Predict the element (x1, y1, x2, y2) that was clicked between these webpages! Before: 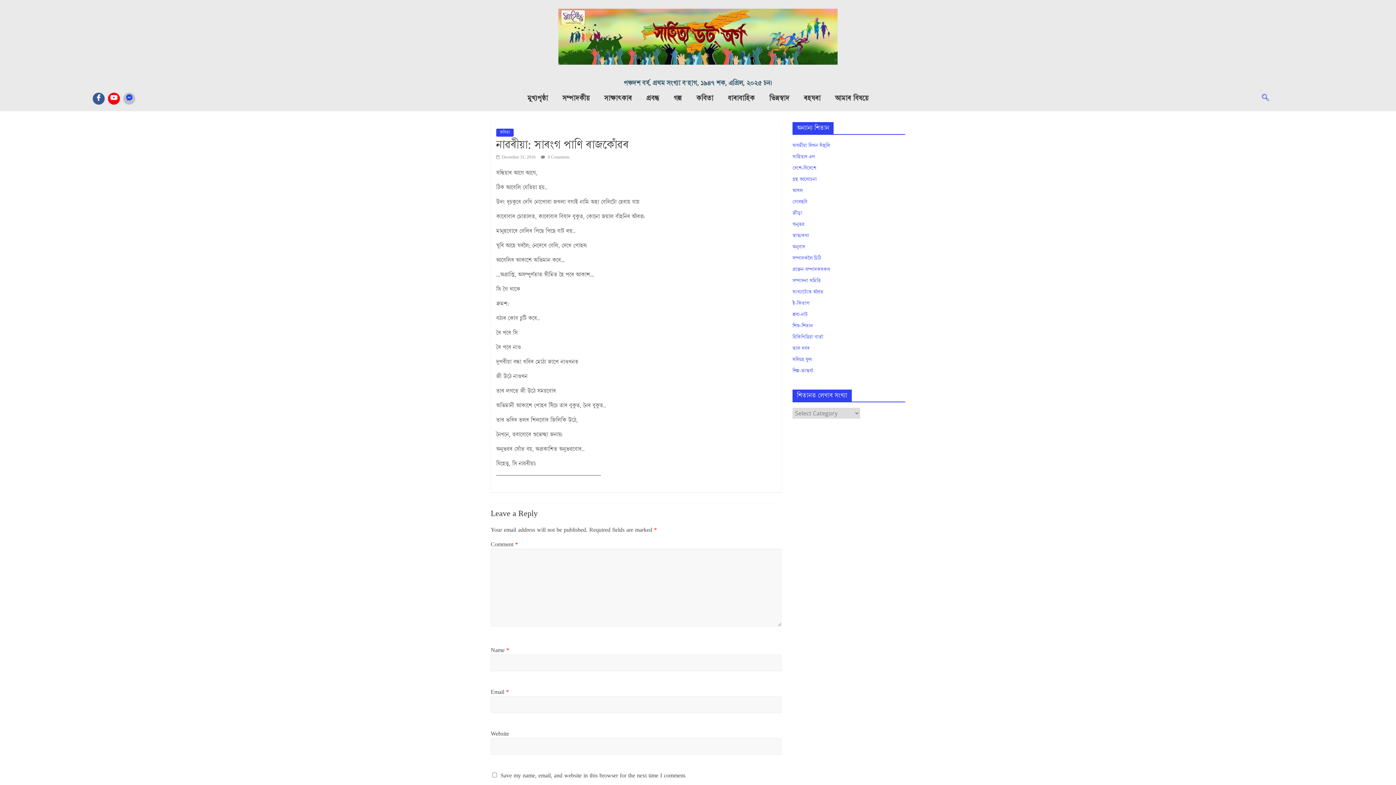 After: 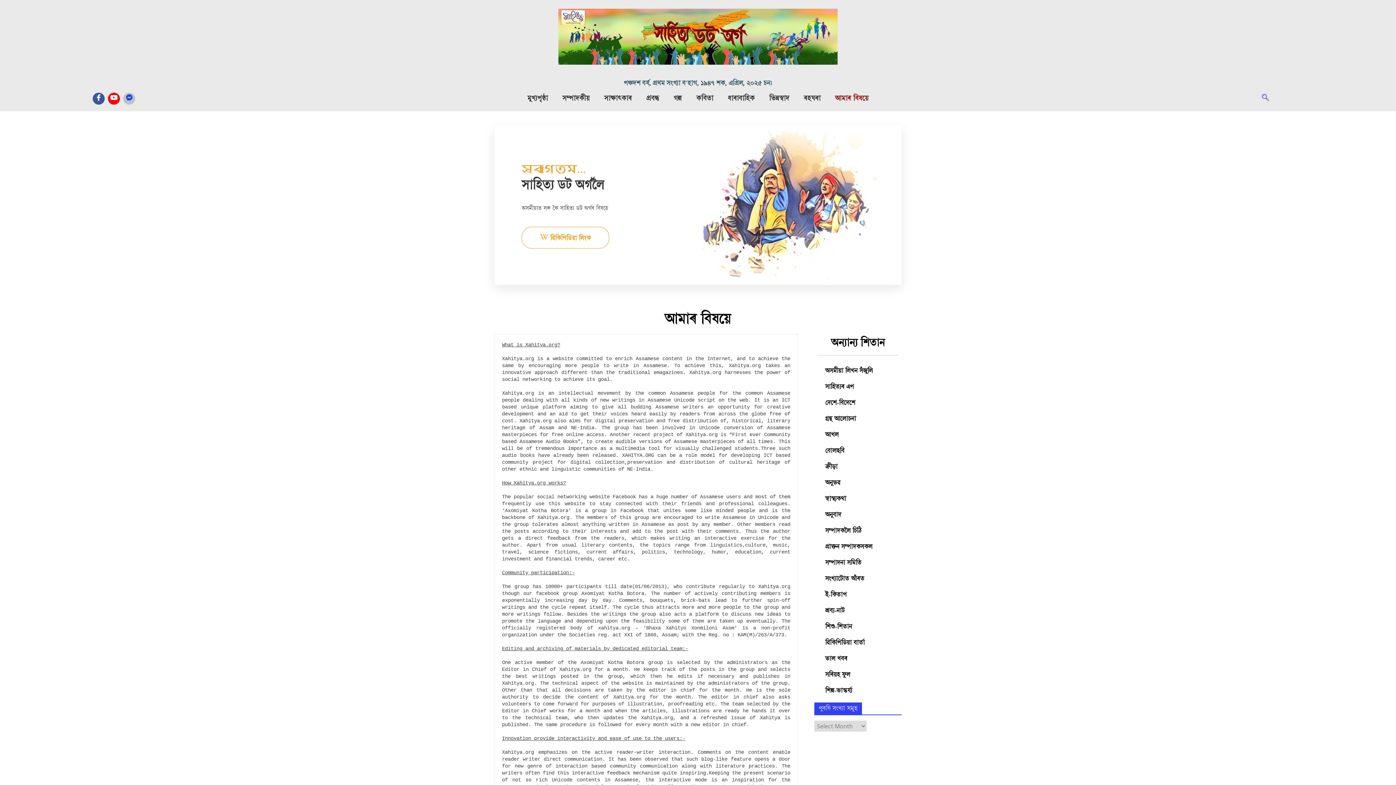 Action: bbox: (828, 89, 876, 107) label: আমাৰ বিষয়ে